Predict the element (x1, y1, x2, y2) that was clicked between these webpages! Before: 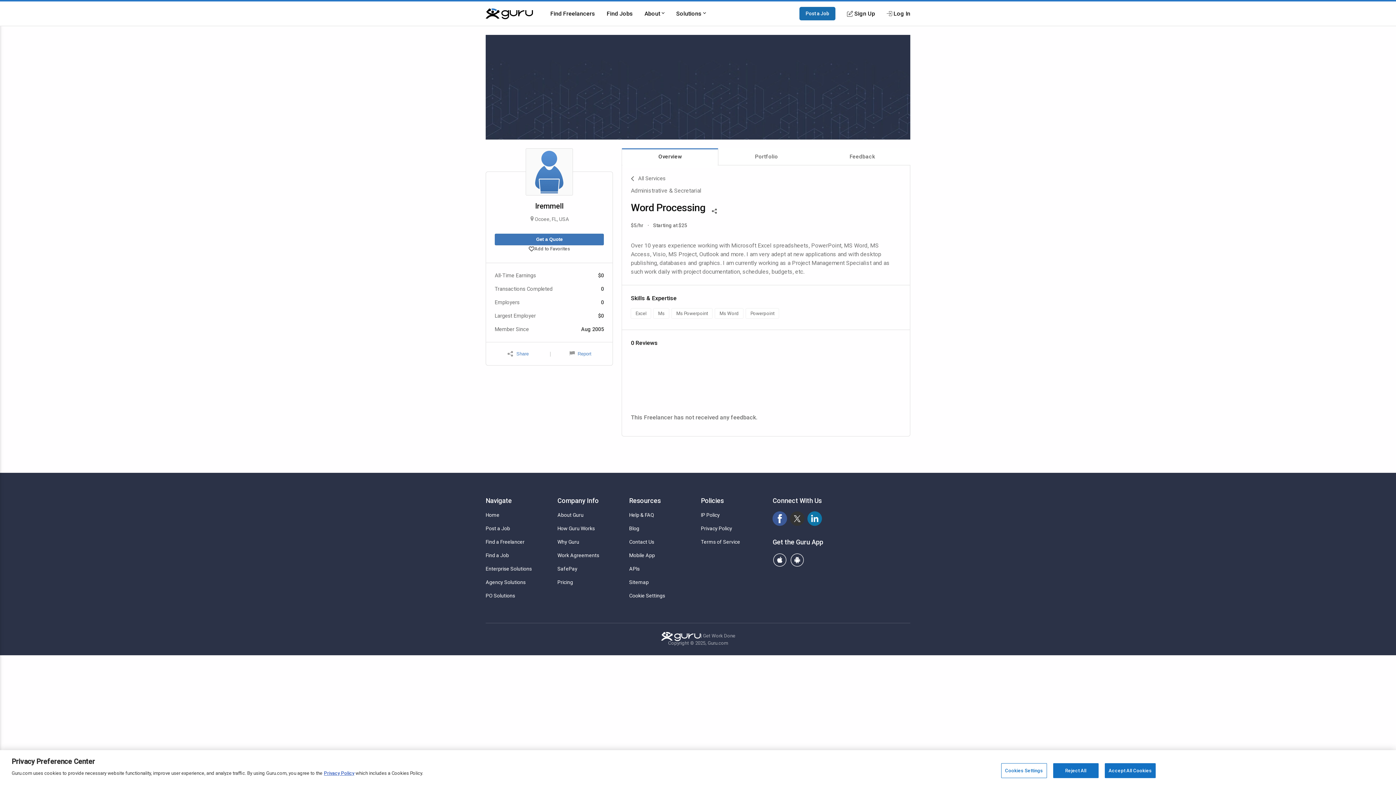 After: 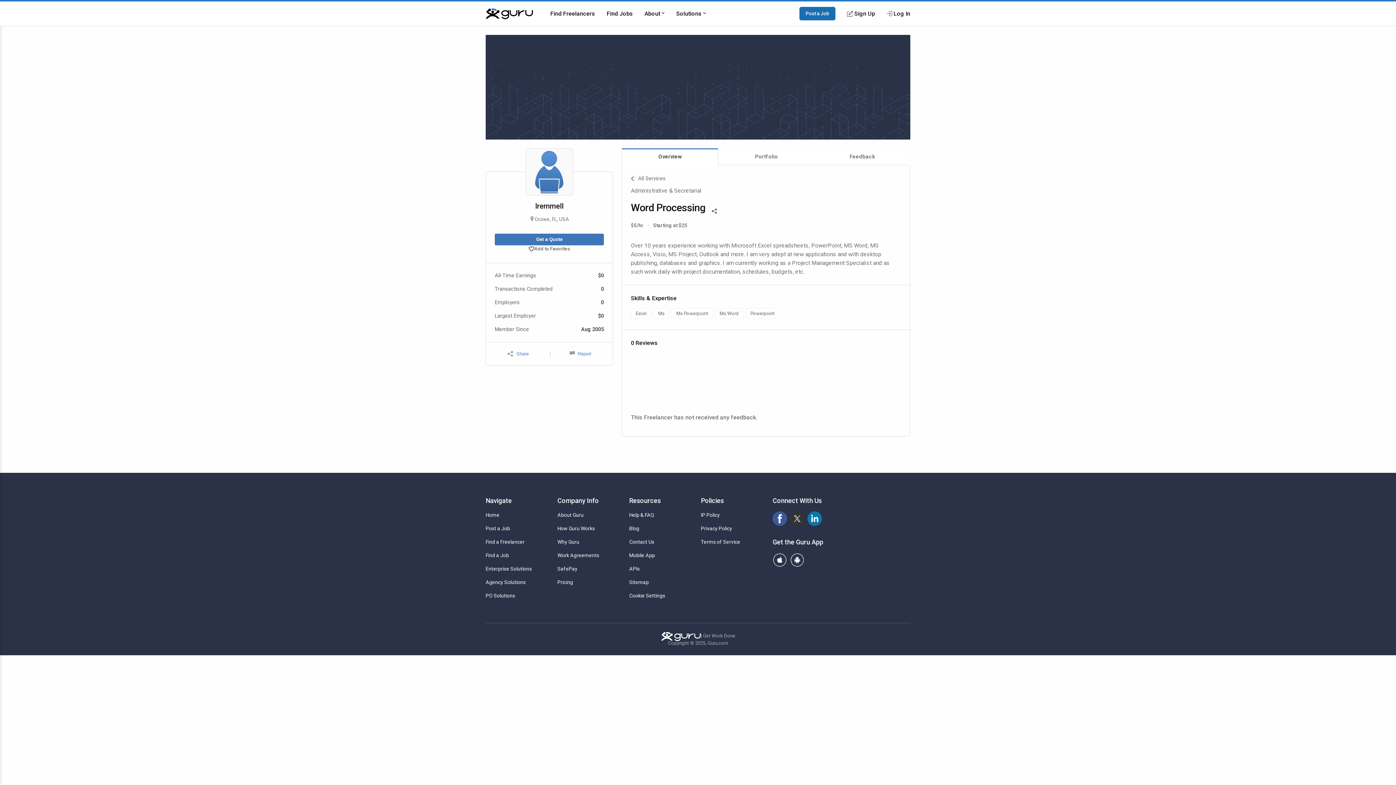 Action: bbox: (1104, 763, 1156, 778) label: Accept All Cookies